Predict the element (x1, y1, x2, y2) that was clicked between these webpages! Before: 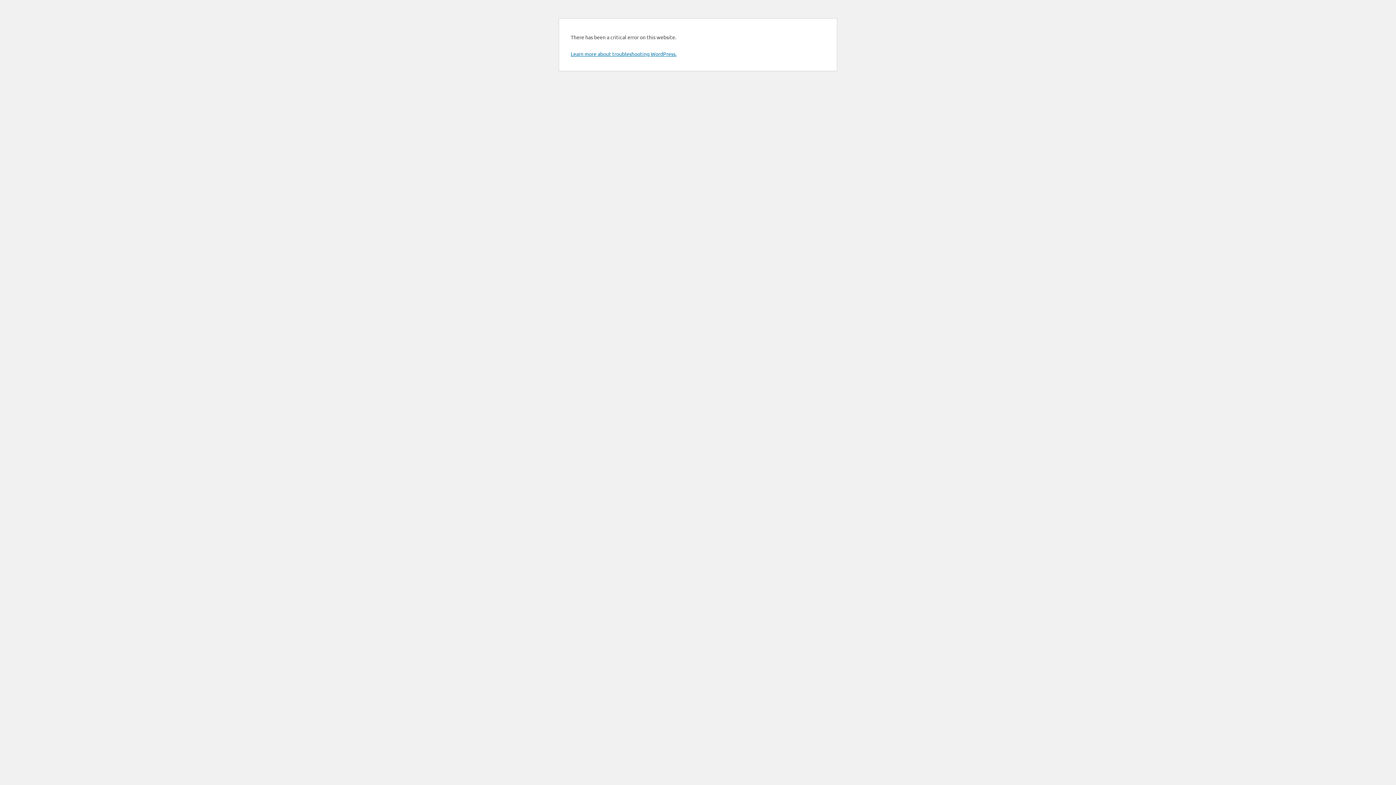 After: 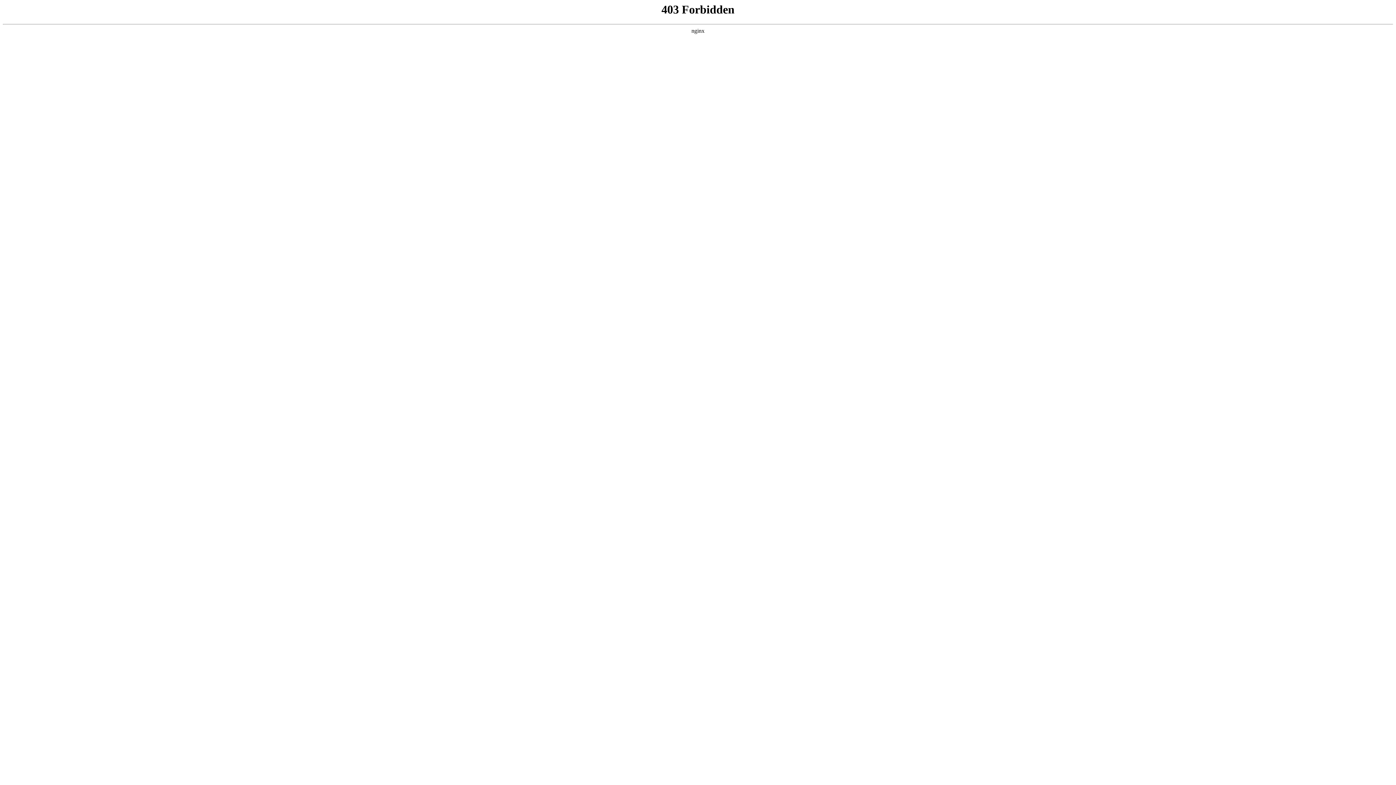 Action: bbox: (570, 50, 676, 57) label: Learn more about troubleshooting WordPress.